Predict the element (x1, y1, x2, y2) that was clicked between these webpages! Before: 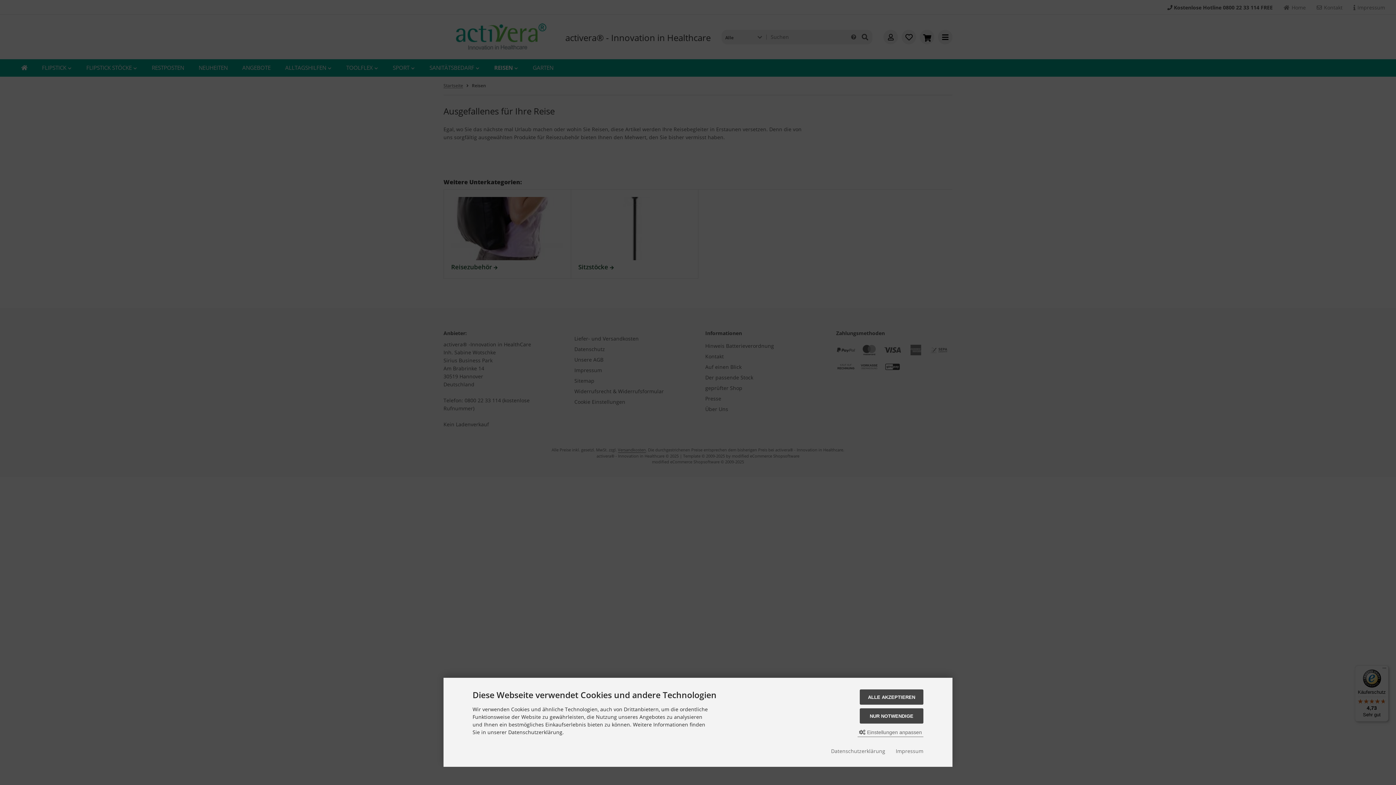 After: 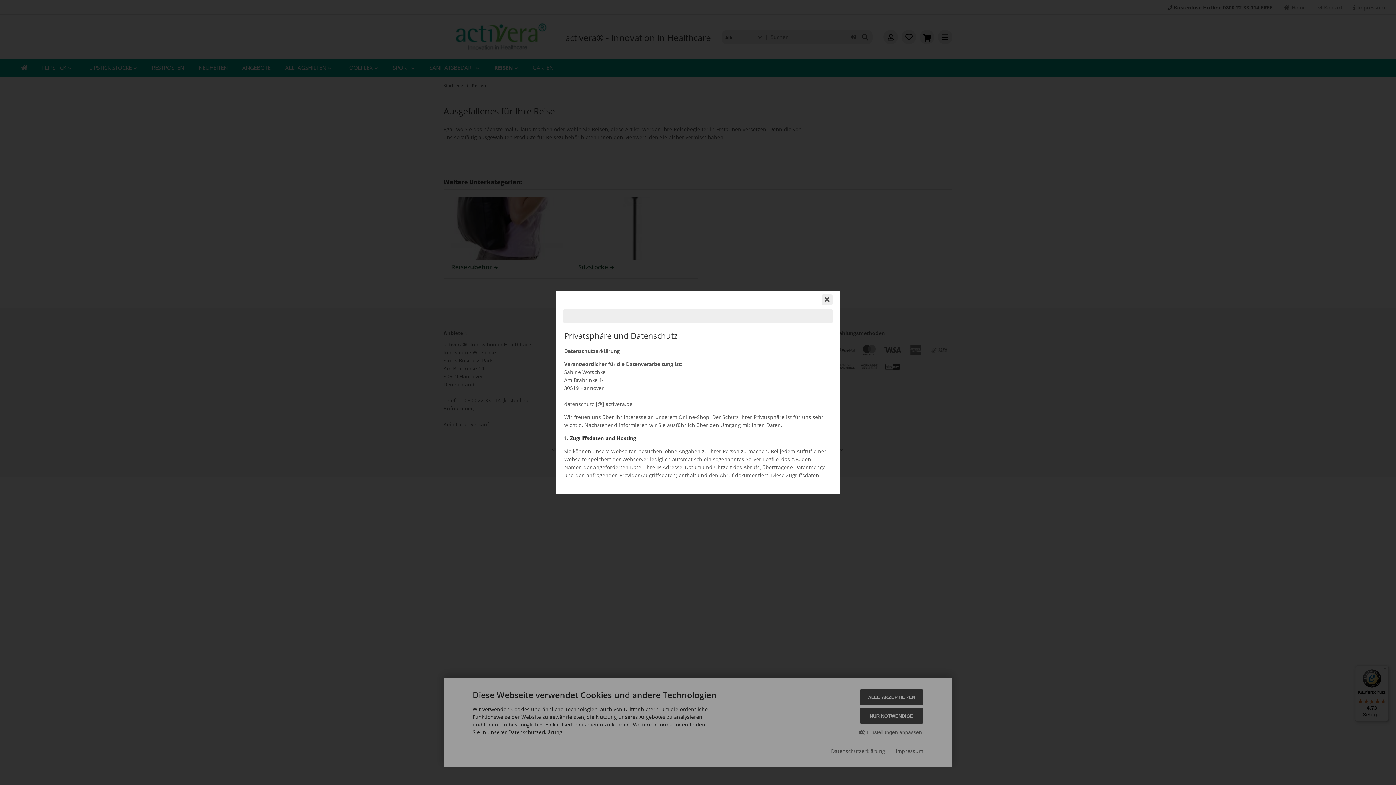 Action: bbox: (831, 747, 885, 755) label: Datenschutzerklärung